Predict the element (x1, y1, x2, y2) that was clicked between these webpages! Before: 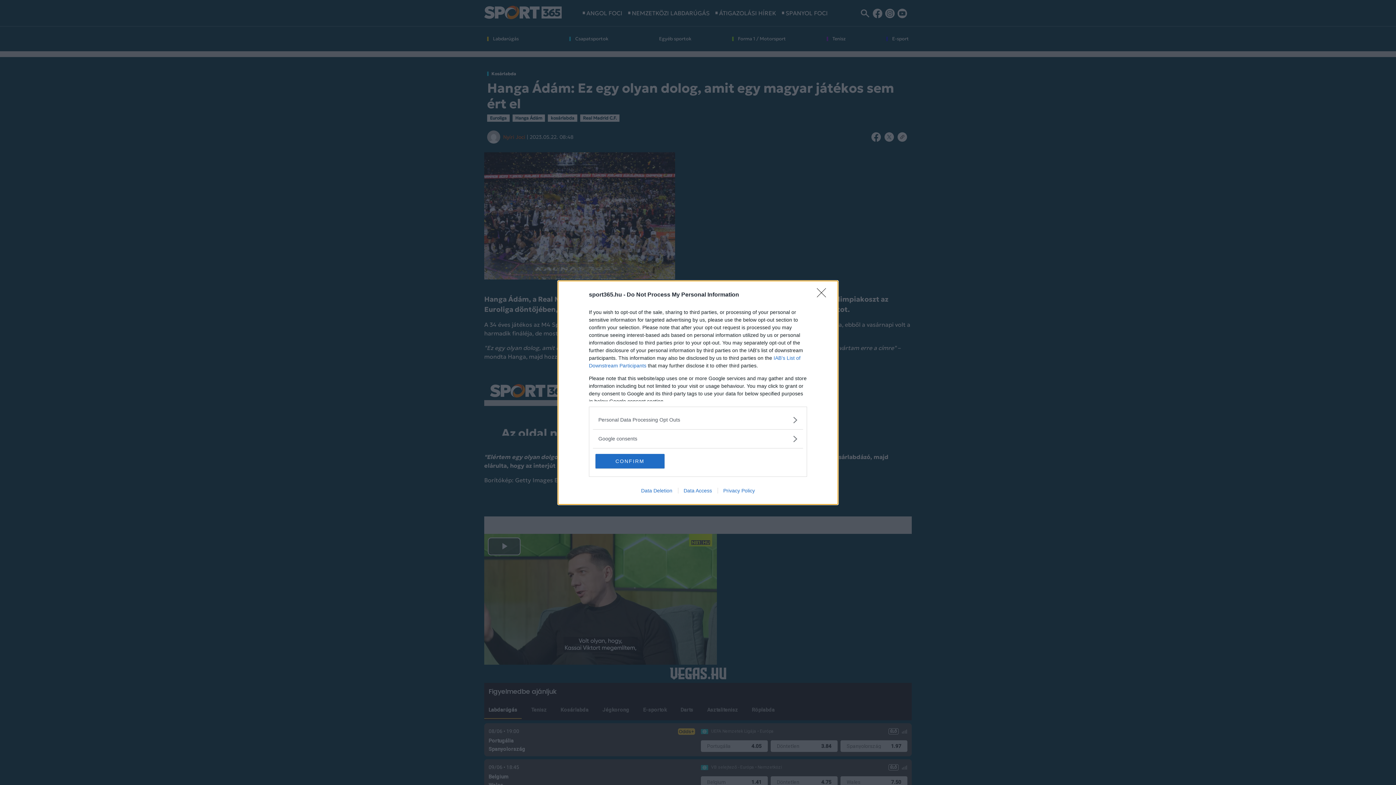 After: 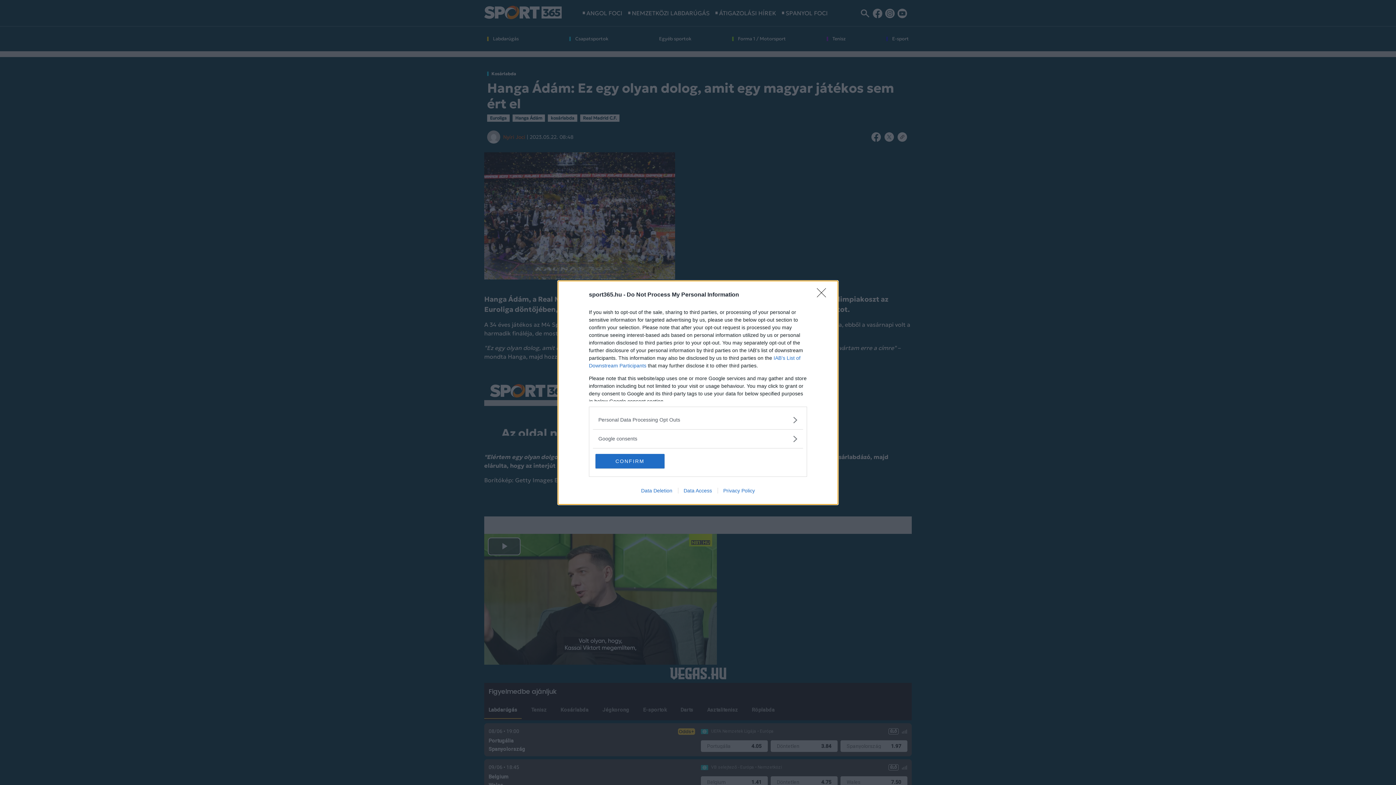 Action: label: Privacy Policy bbox: (717, 487, 760, 493)